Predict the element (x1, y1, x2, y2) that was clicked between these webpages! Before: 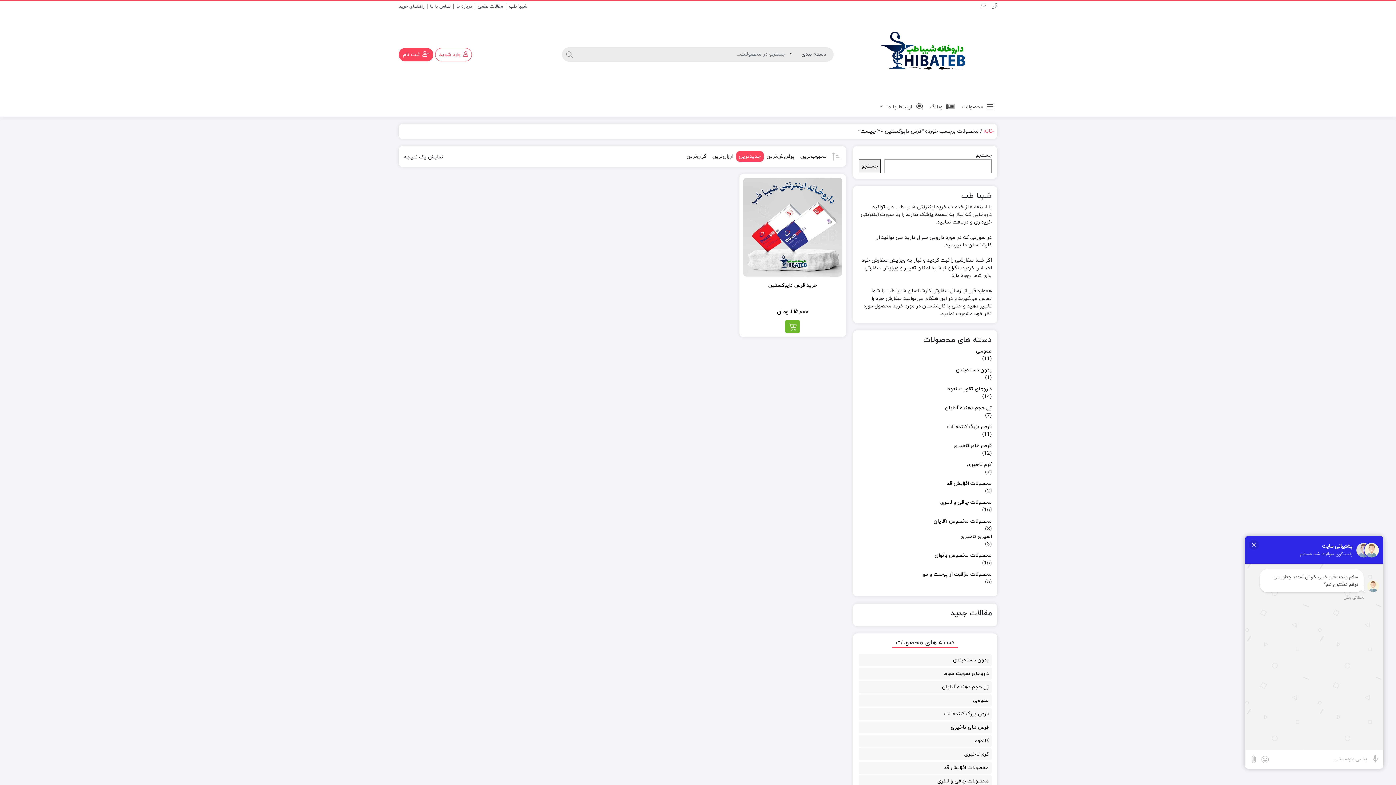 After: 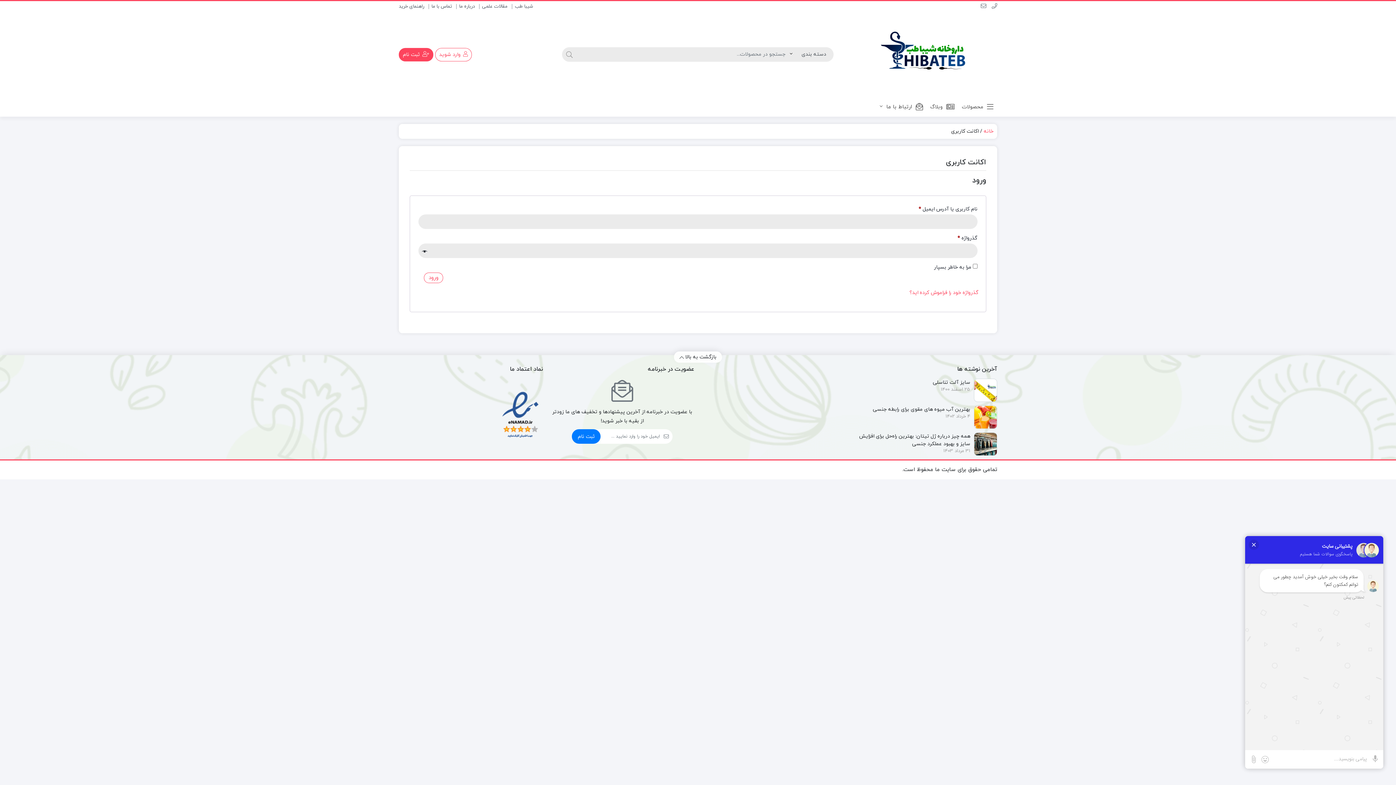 Action: label: ثبت نام bbox: (398, 47, 433, 61)